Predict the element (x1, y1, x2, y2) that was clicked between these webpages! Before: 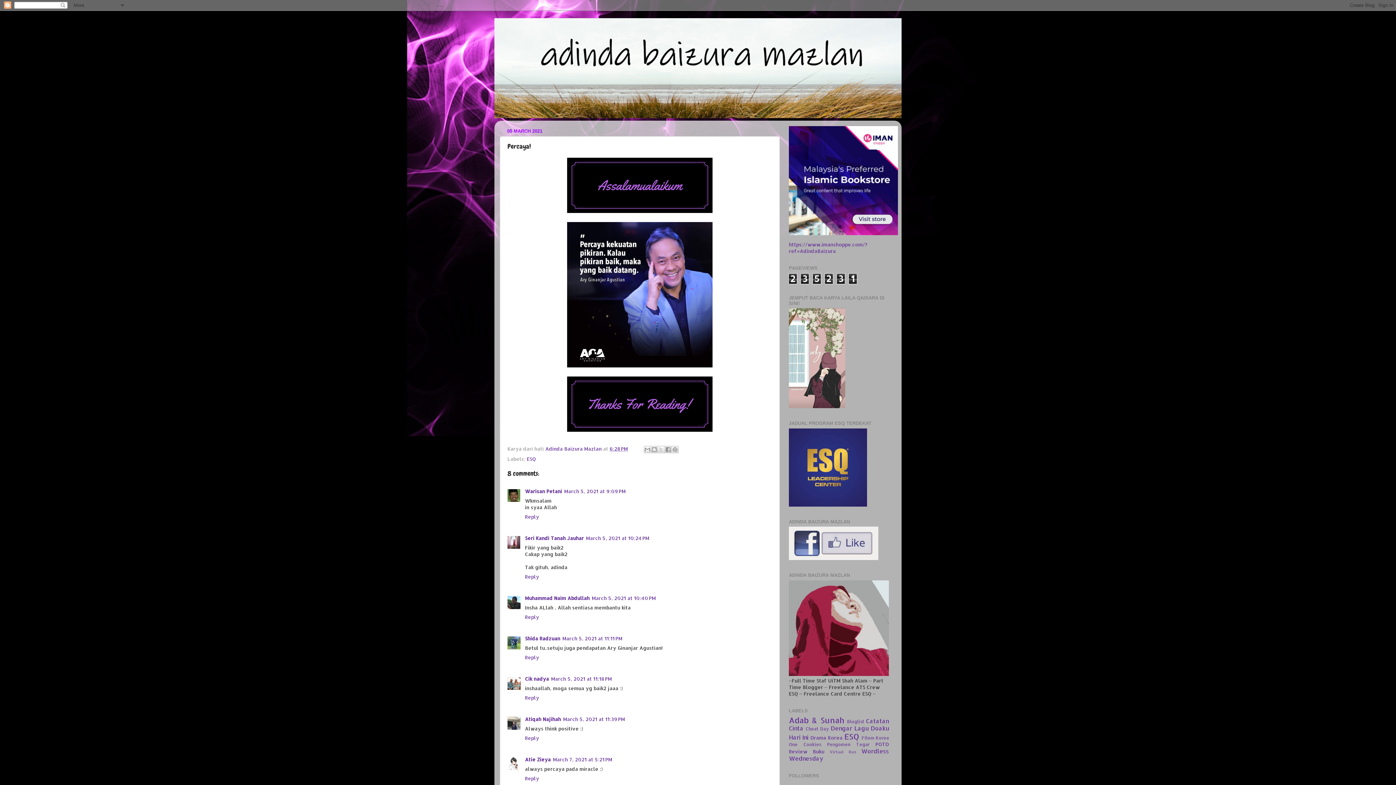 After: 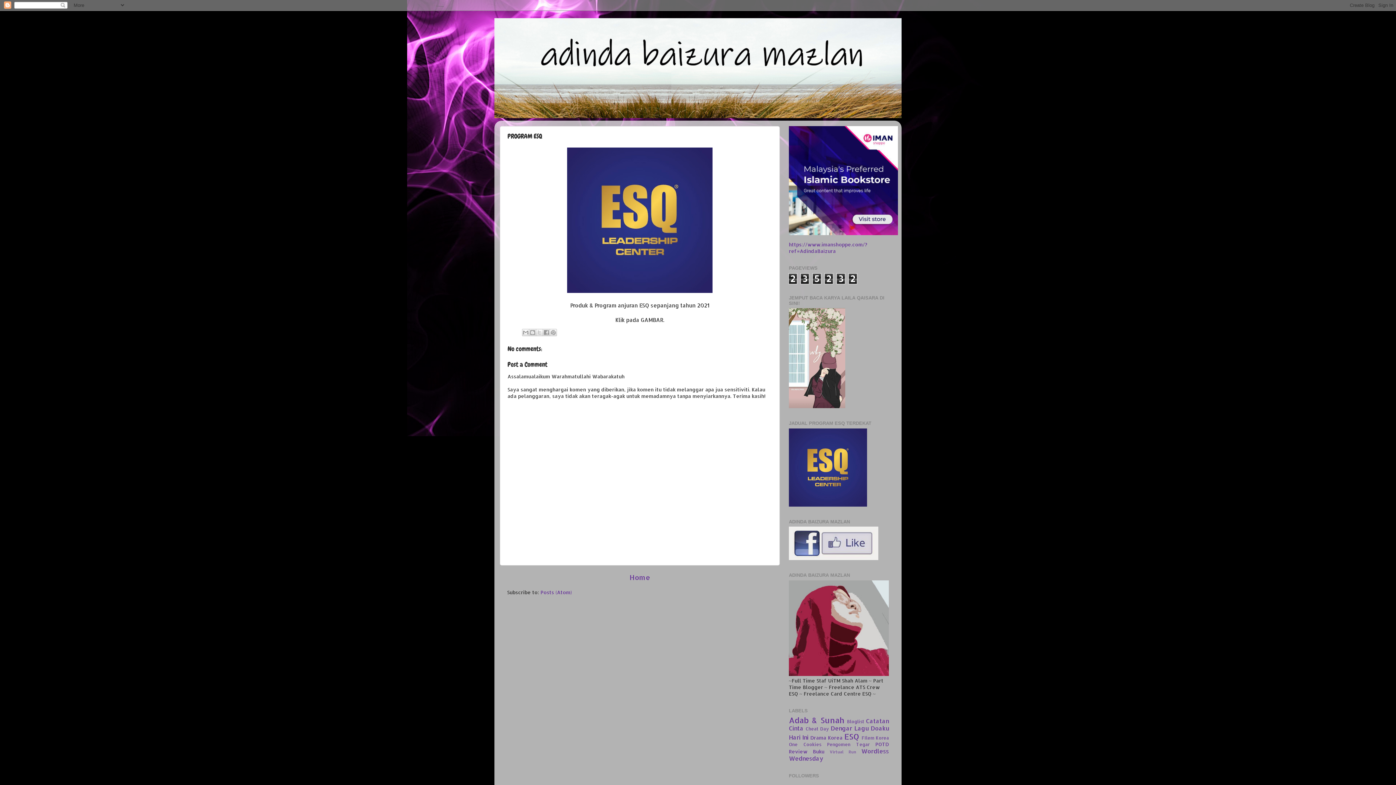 Action: bbox: (789, 501, 867, 507)